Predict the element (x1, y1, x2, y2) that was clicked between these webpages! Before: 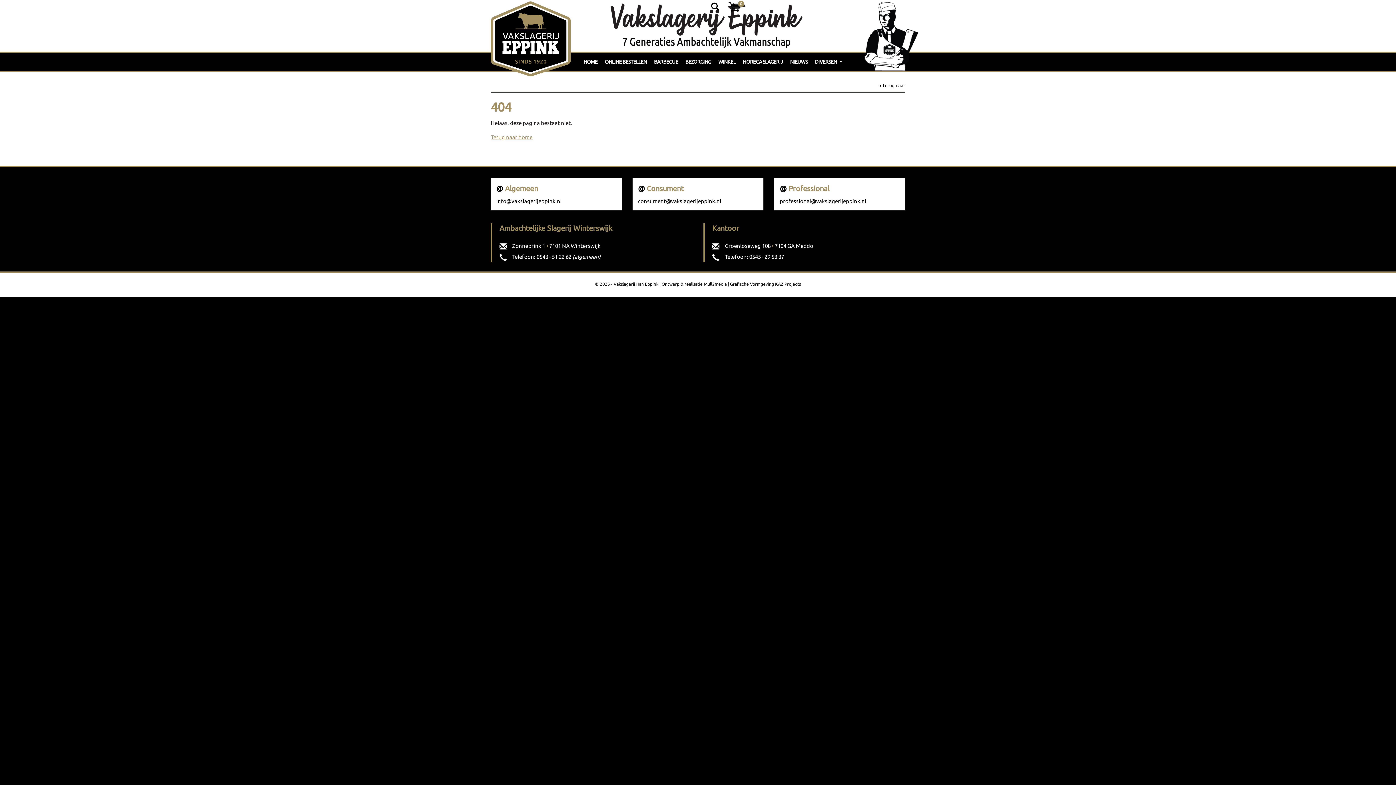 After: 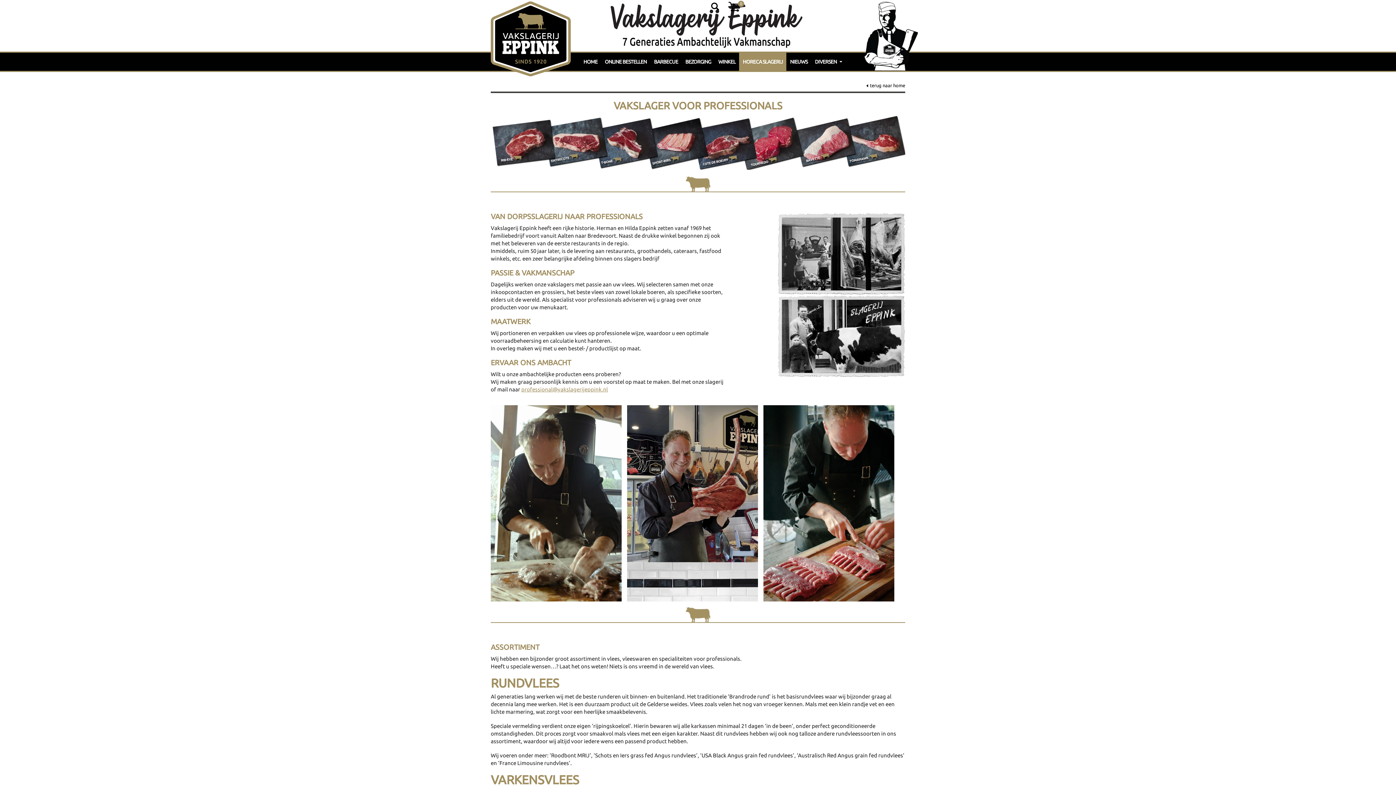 Action: label: HORECA SLAGERIJ bbox: (739, 52, 786, 70)